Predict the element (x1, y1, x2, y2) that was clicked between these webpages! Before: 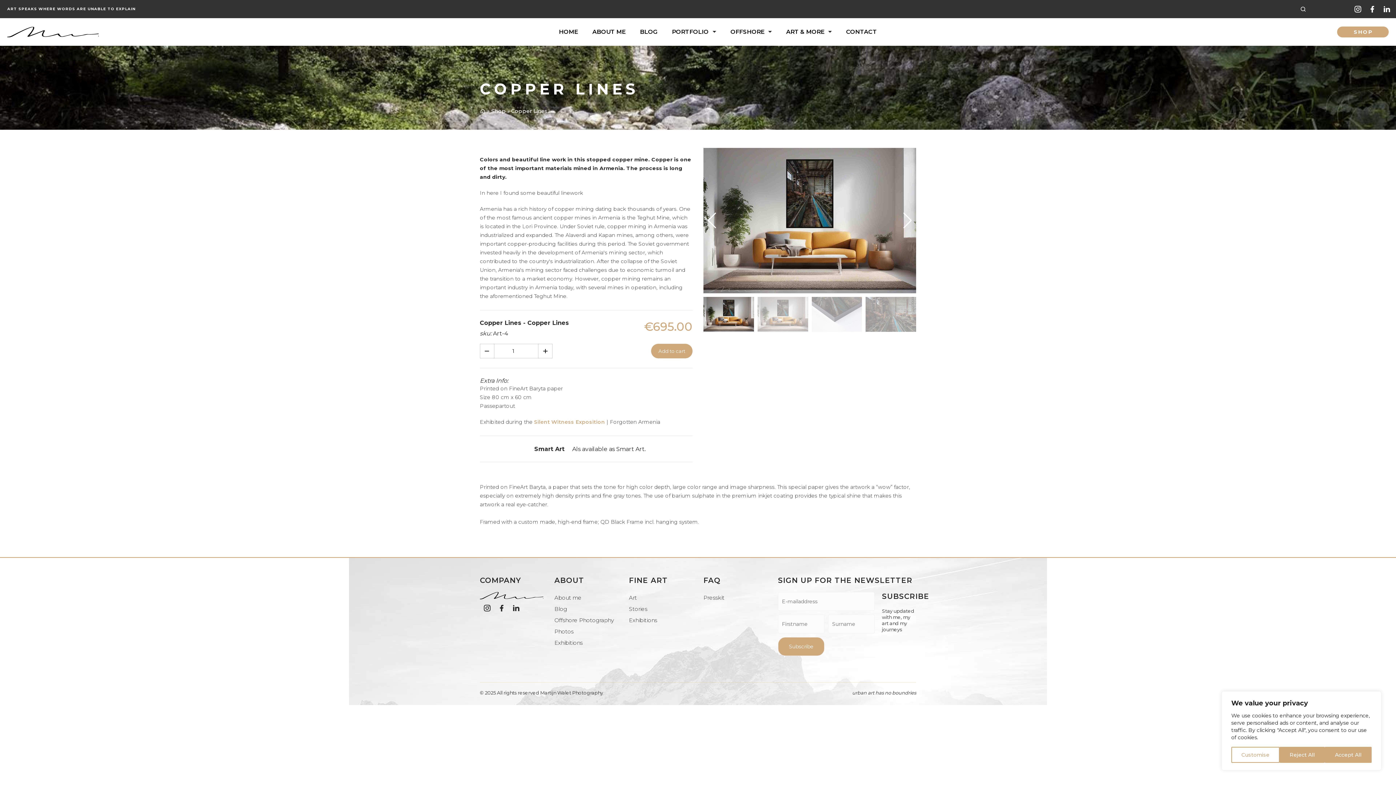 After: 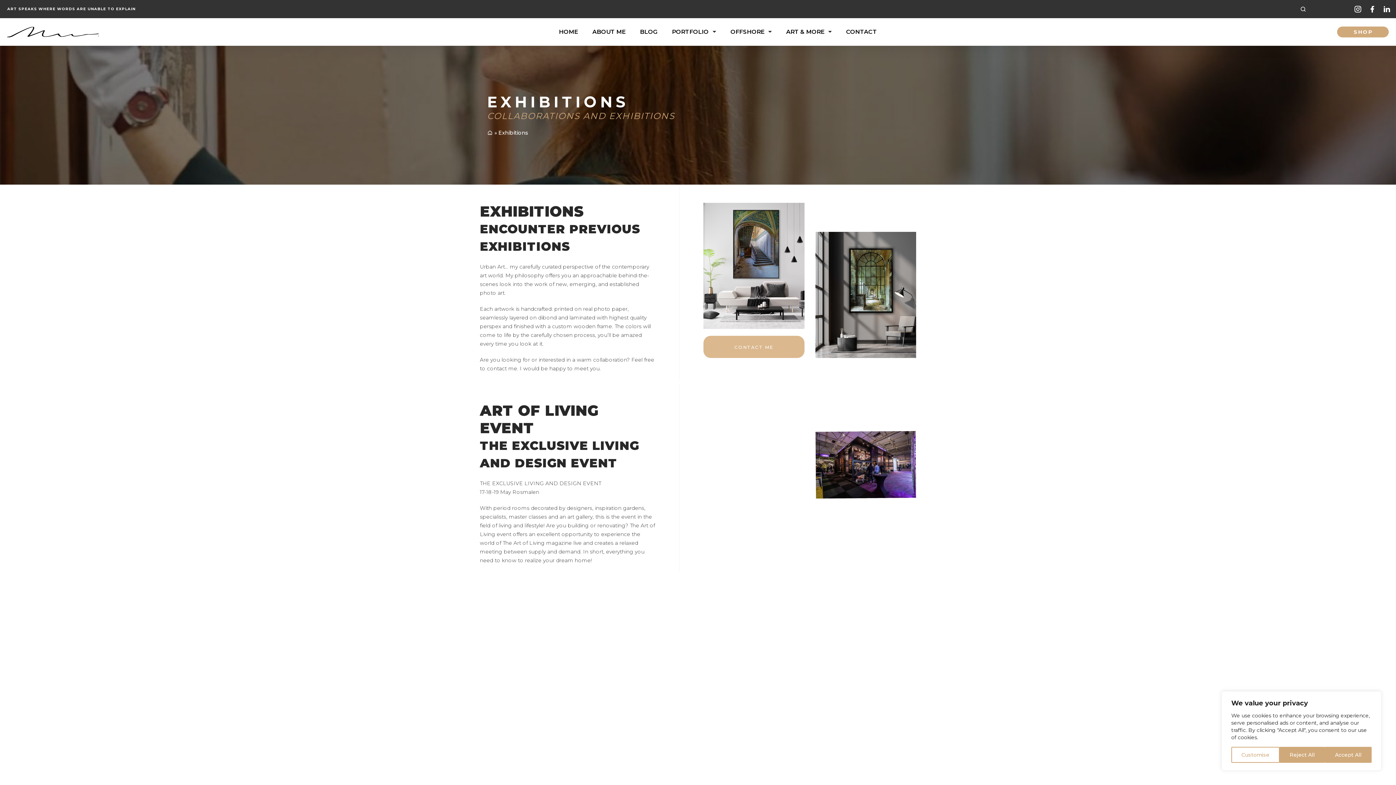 Action: bbox: (534, 419, 605, 425) label: Silent Witness Exposition